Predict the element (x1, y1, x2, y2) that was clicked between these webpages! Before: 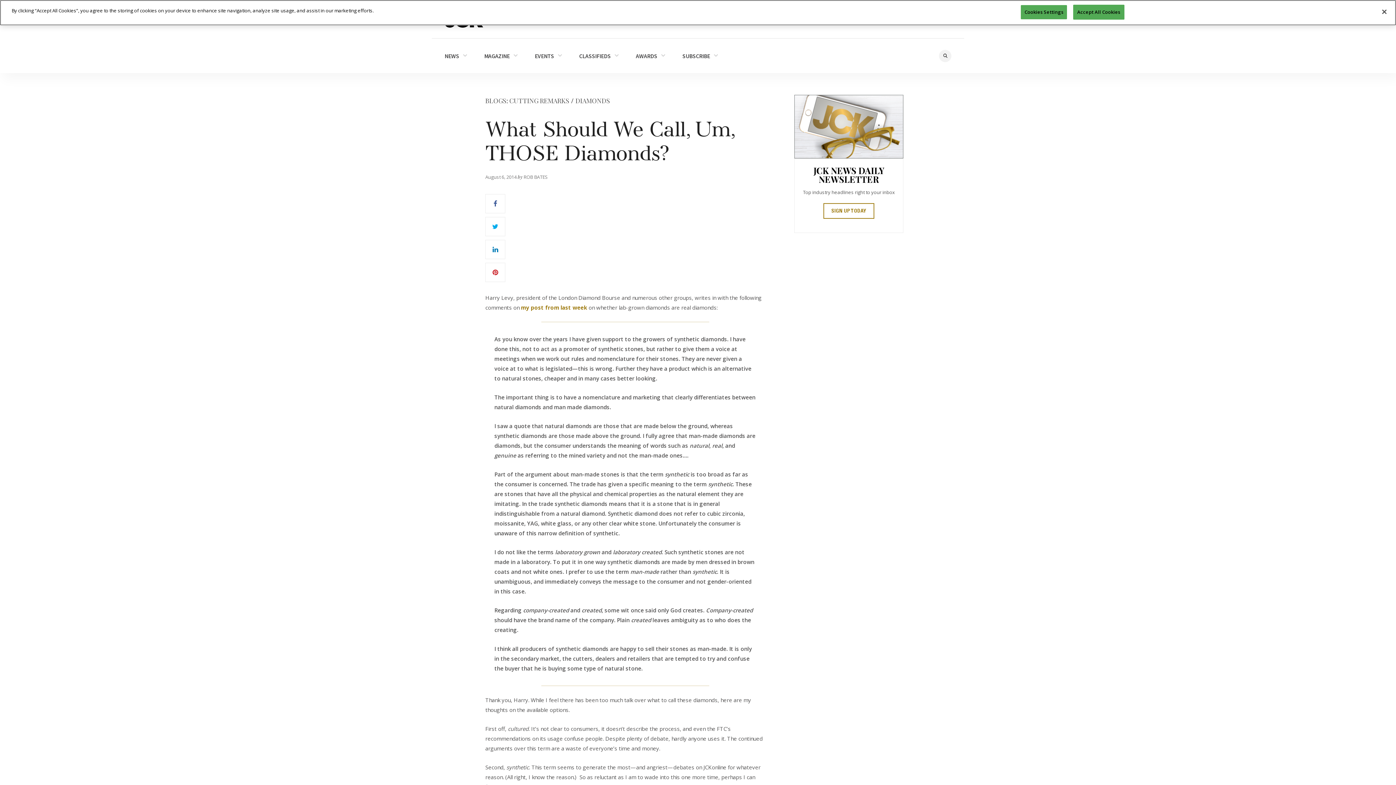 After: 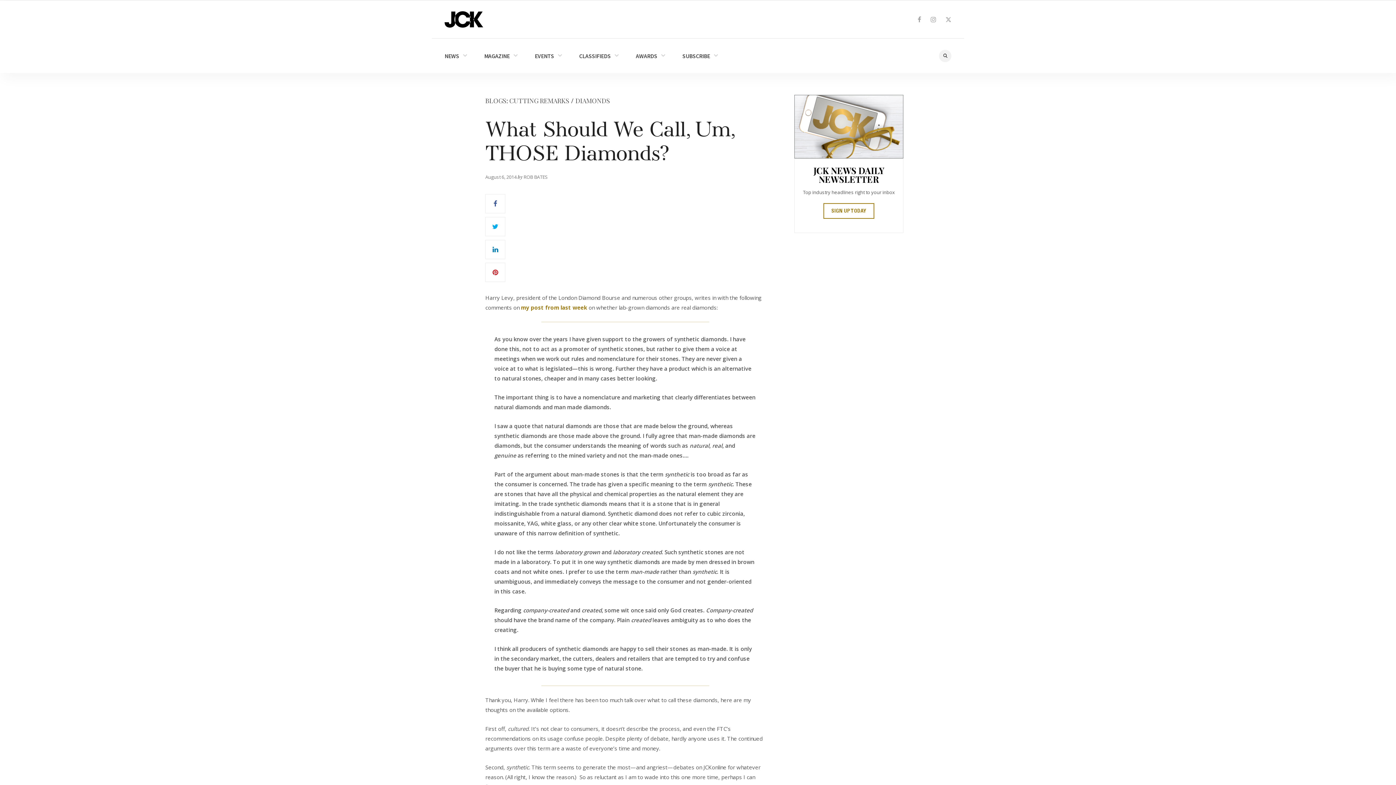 Action: label: Accept All Cookies bbox: (1073, 4, 1124, 19)